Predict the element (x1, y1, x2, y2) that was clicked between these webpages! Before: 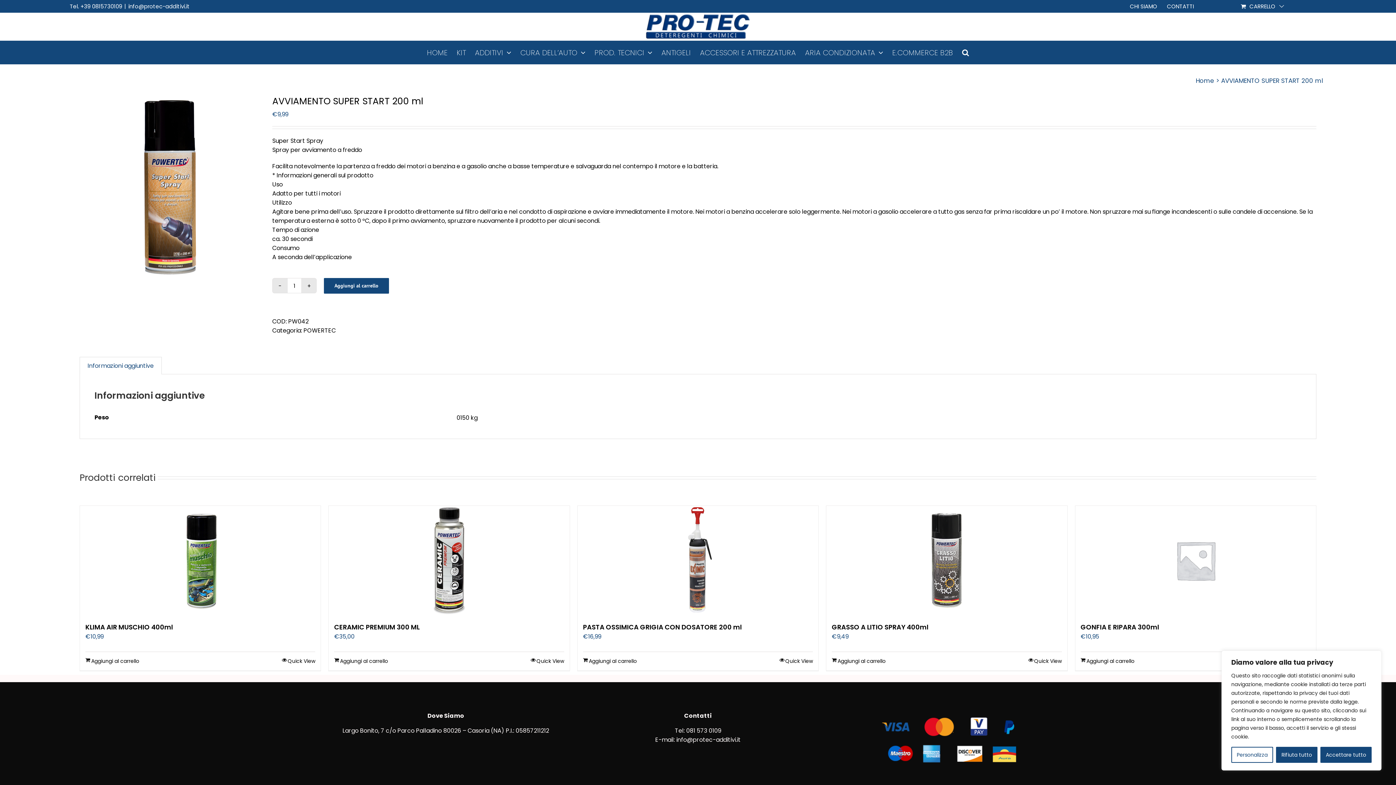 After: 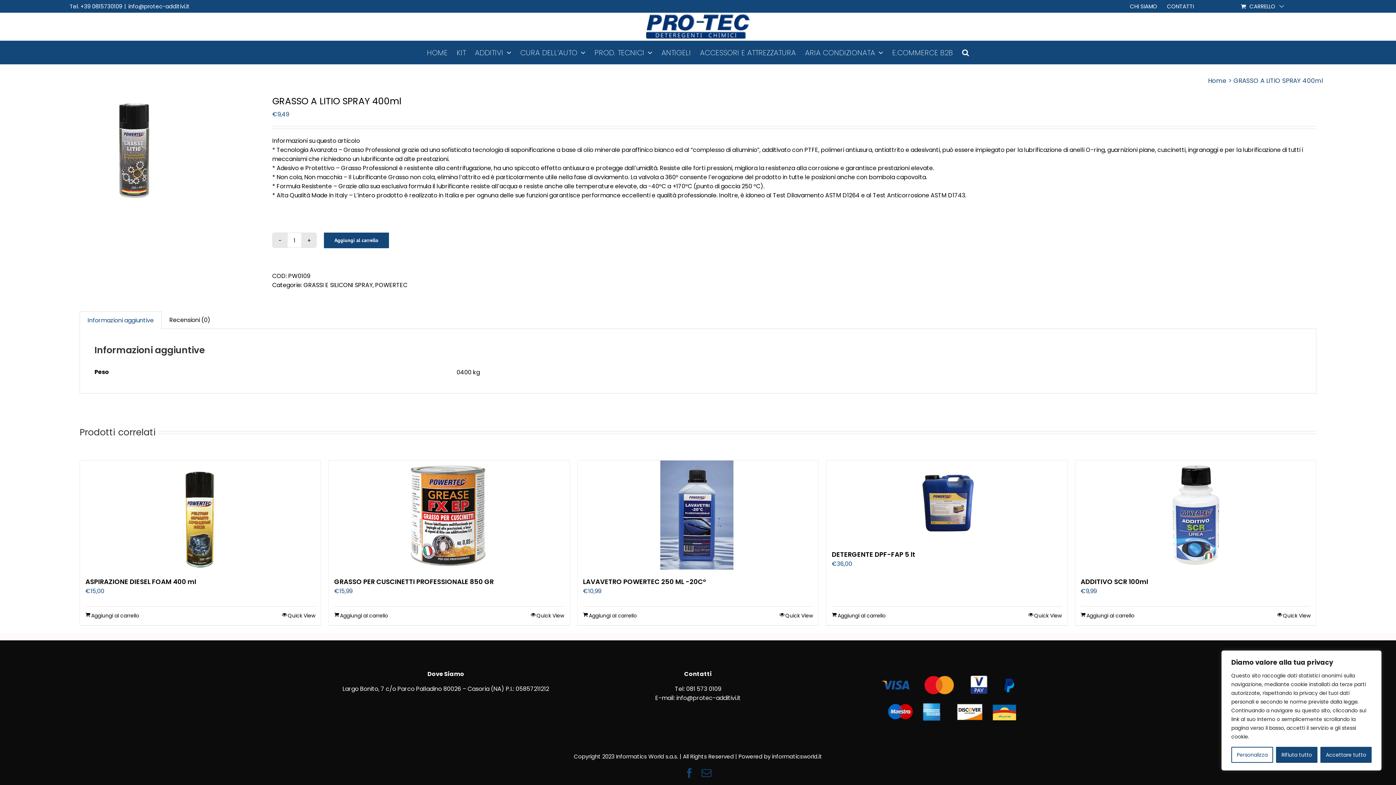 Action: bbox: (832, 622, 928, 632) label: GRASSO A LITIO SPRAY 400ml